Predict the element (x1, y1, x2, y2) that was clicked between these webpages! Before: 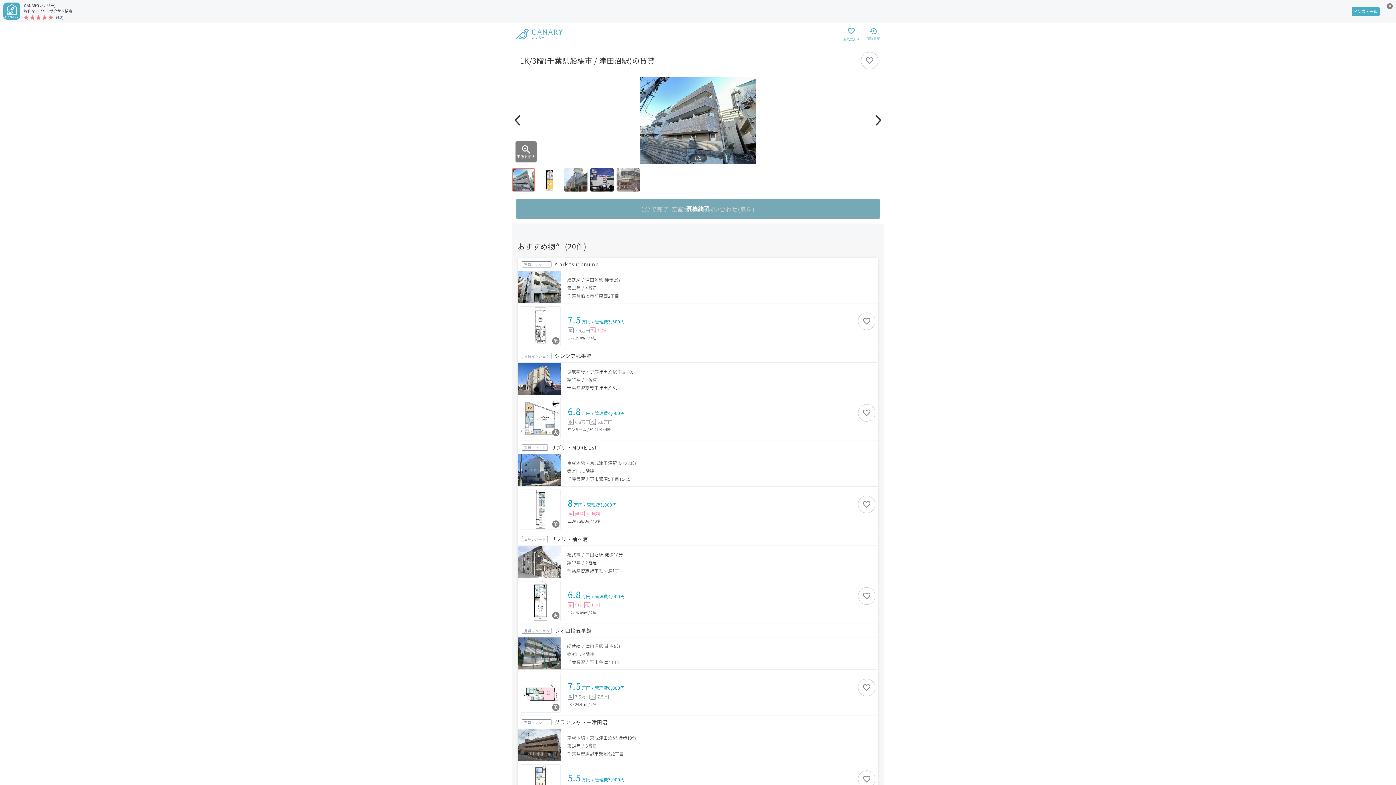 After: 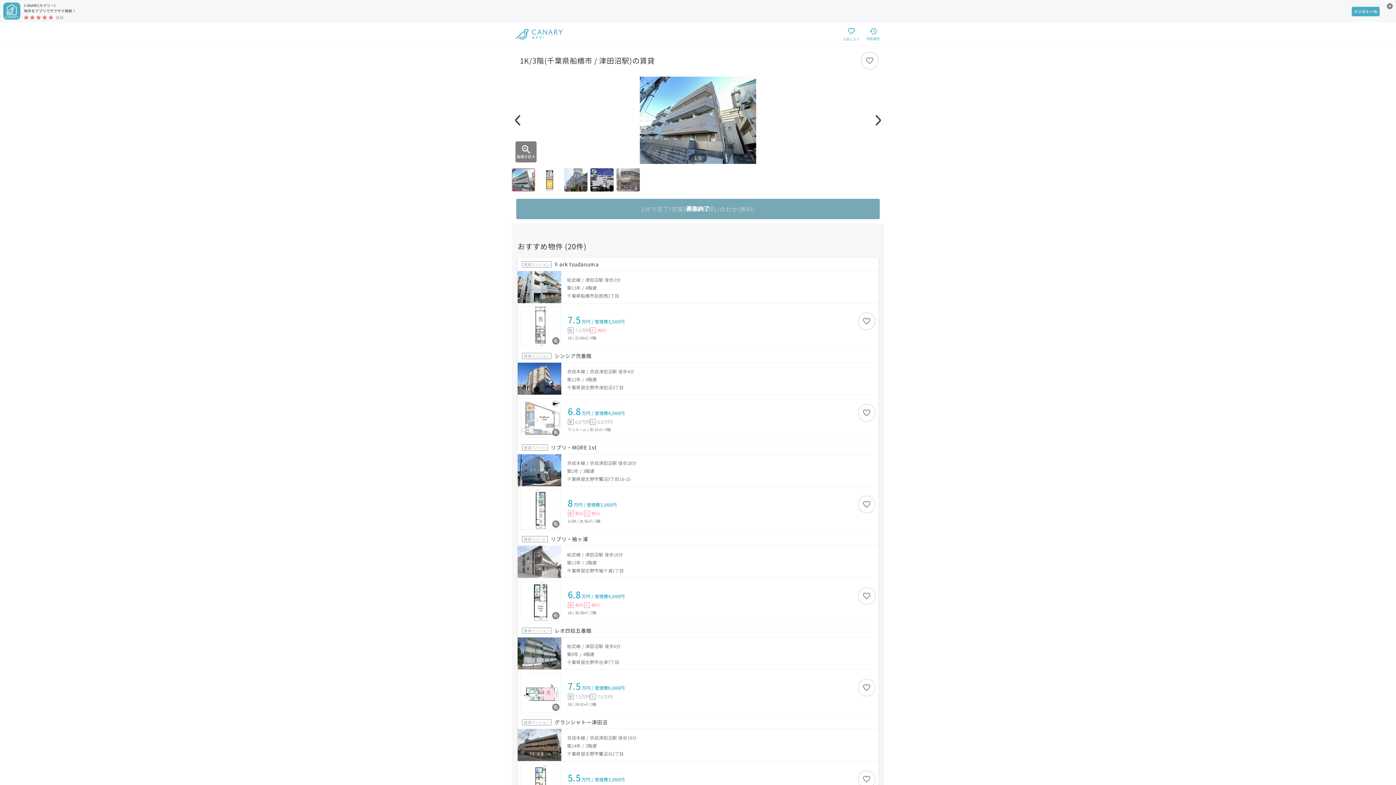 Action: label: 7.5万円 / 管理費3,500円
敷
7.5万円
礼
無料
1K / 25.08㎡ / 4階 bbox: (517, 303, 878, 349)